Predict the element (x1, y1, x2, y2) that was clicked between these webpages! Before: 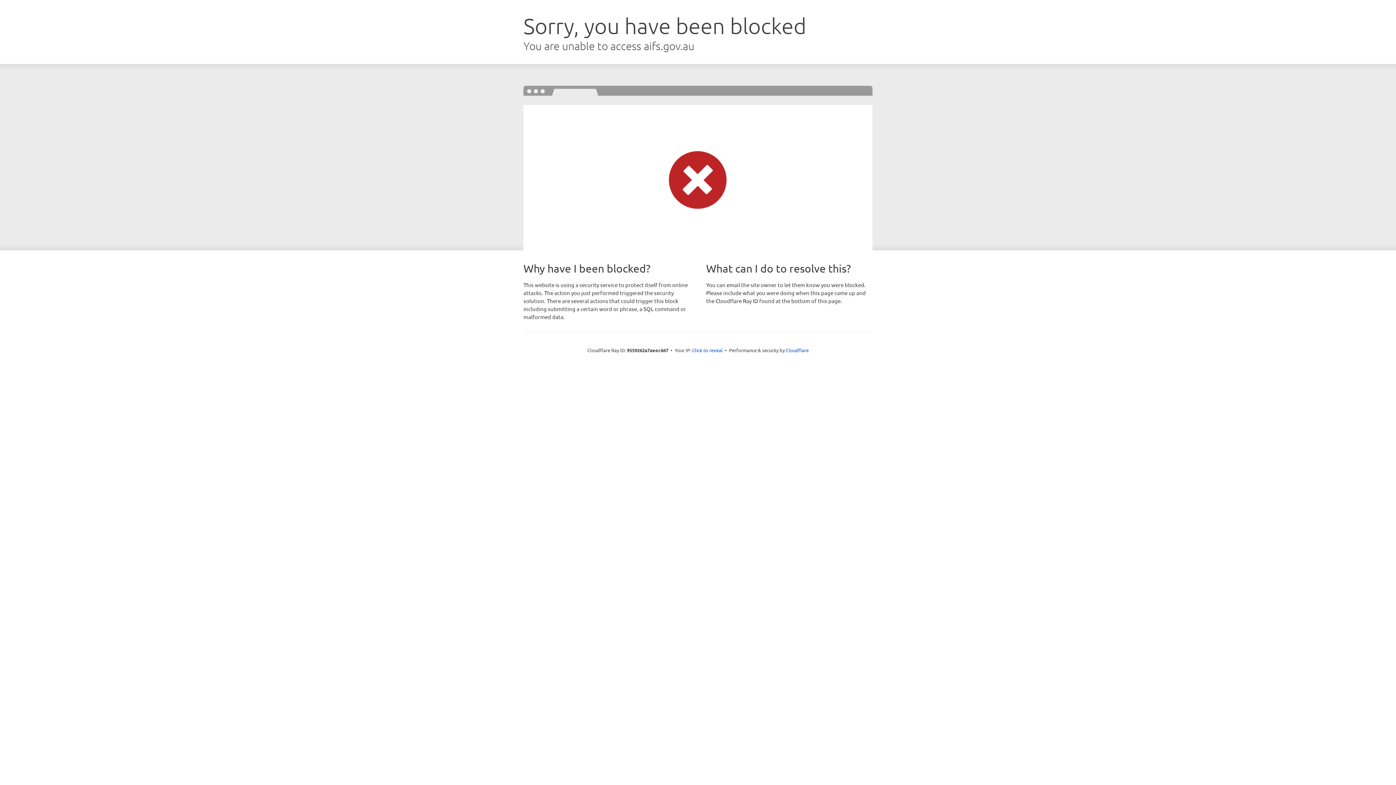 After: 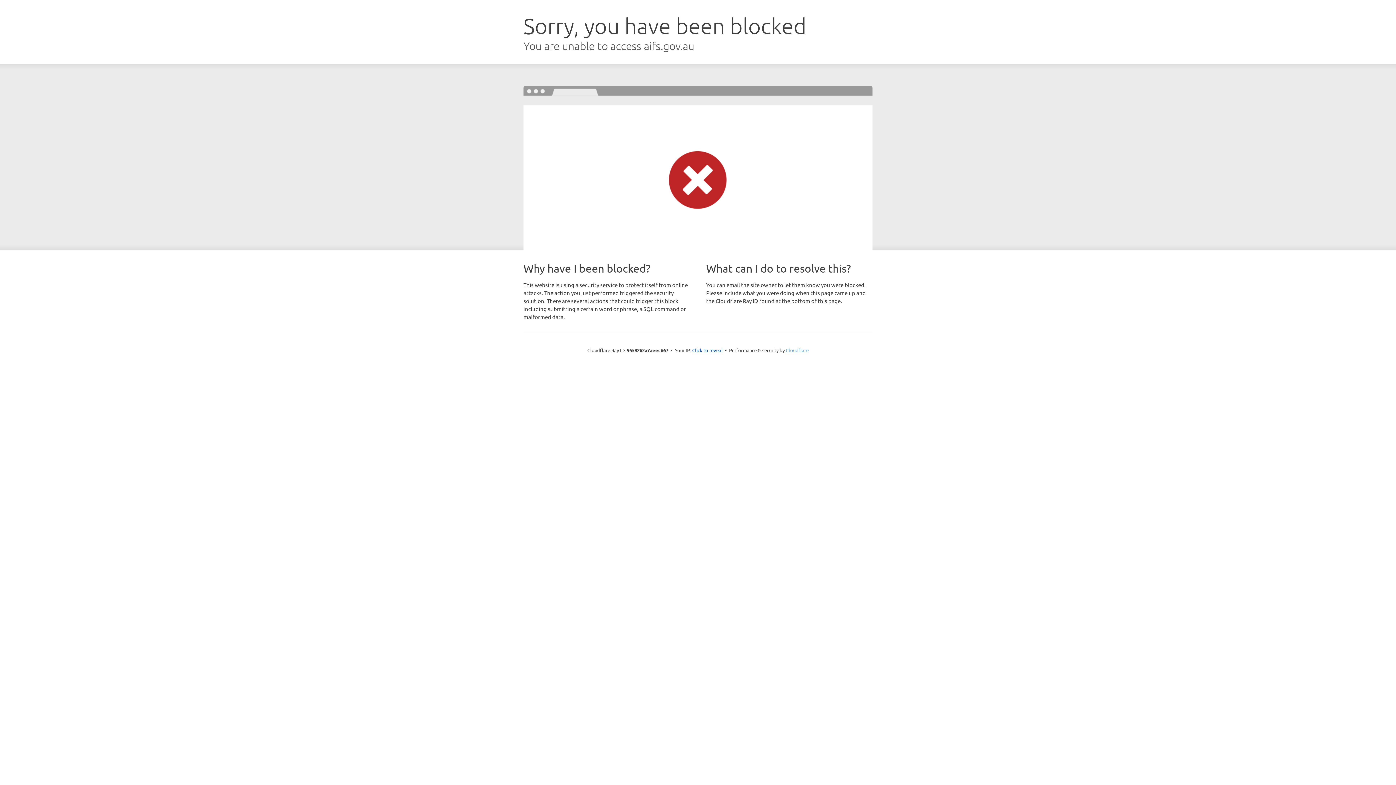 Action: label: Cloudflare bbox: (786, 347, 808, 353)